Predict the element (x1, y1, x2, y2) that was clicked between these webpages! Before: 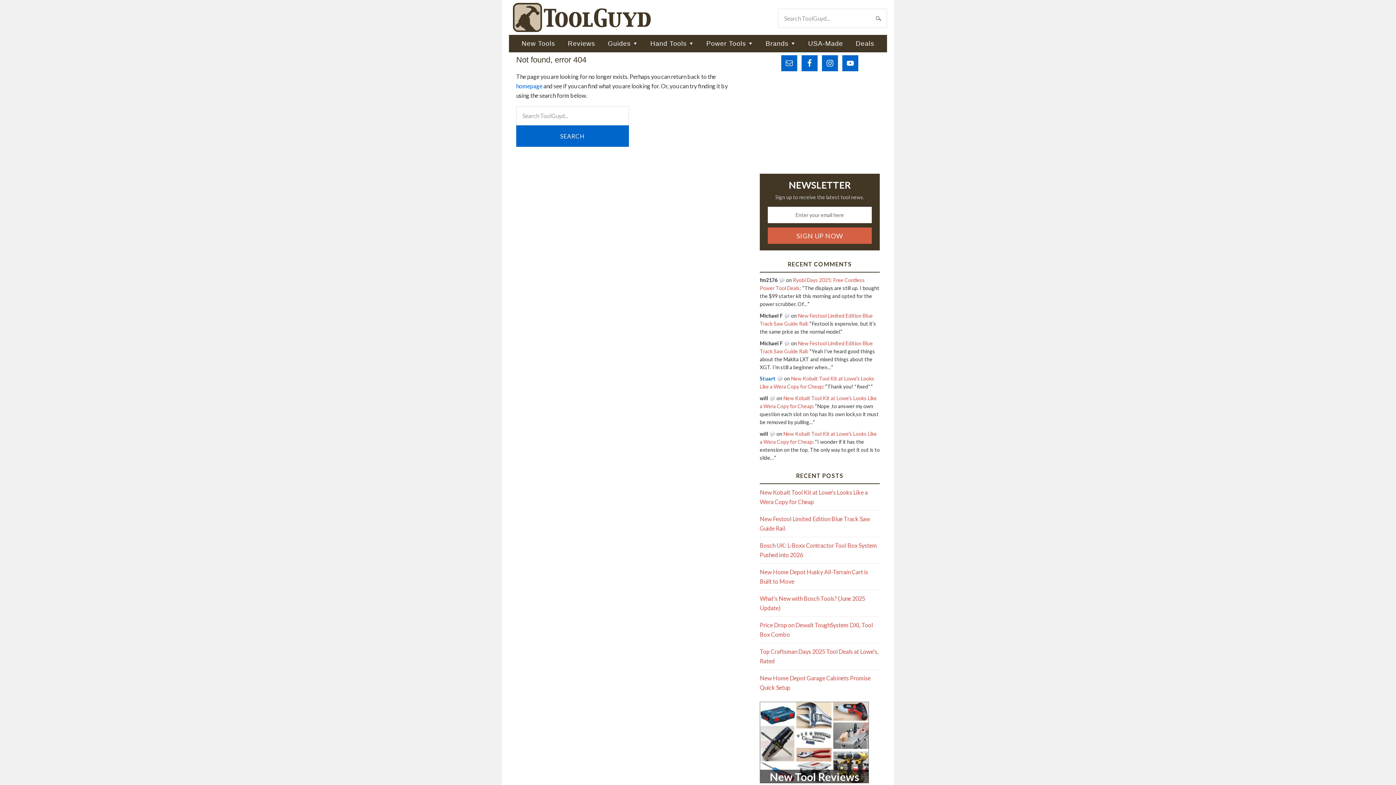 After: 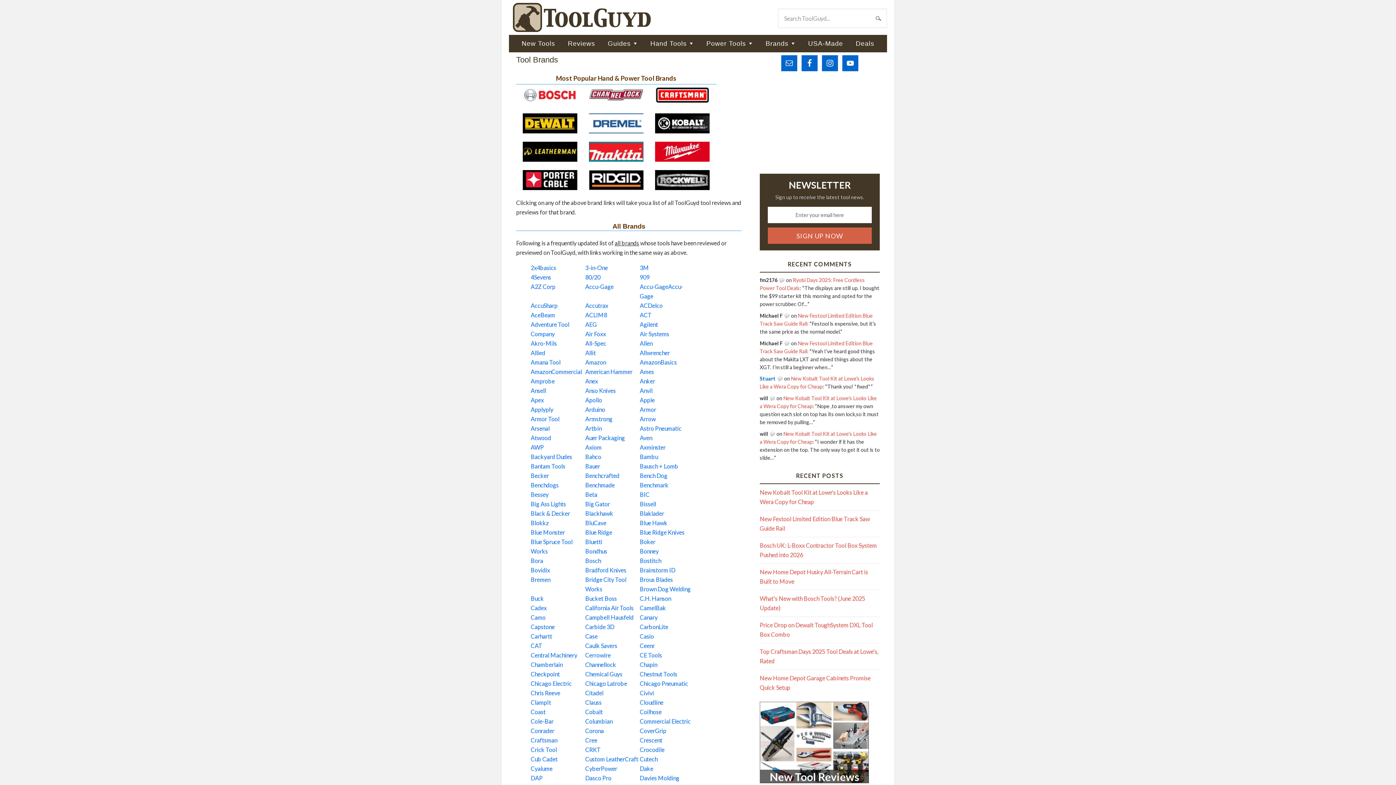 Action: bbox: (760, 34, 801, 52) label: Brands